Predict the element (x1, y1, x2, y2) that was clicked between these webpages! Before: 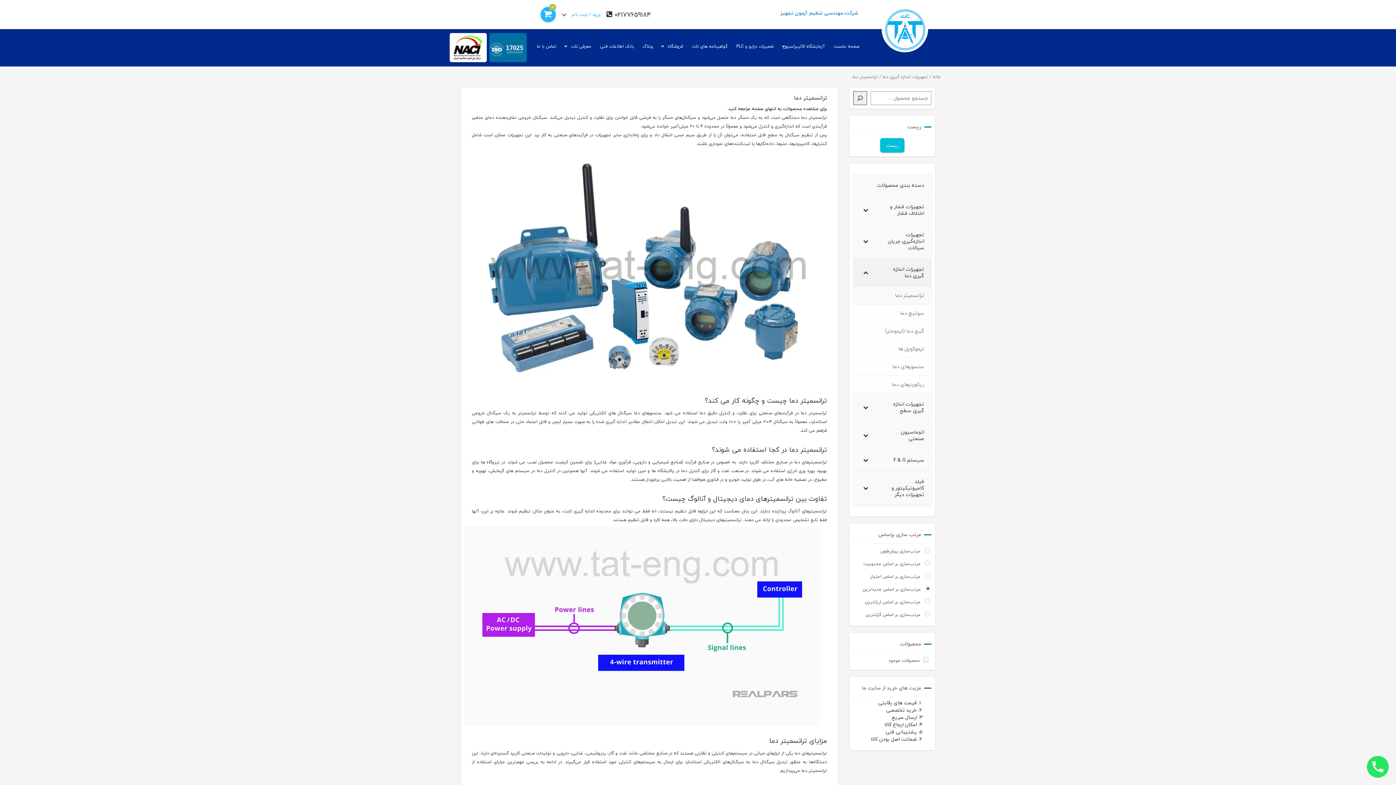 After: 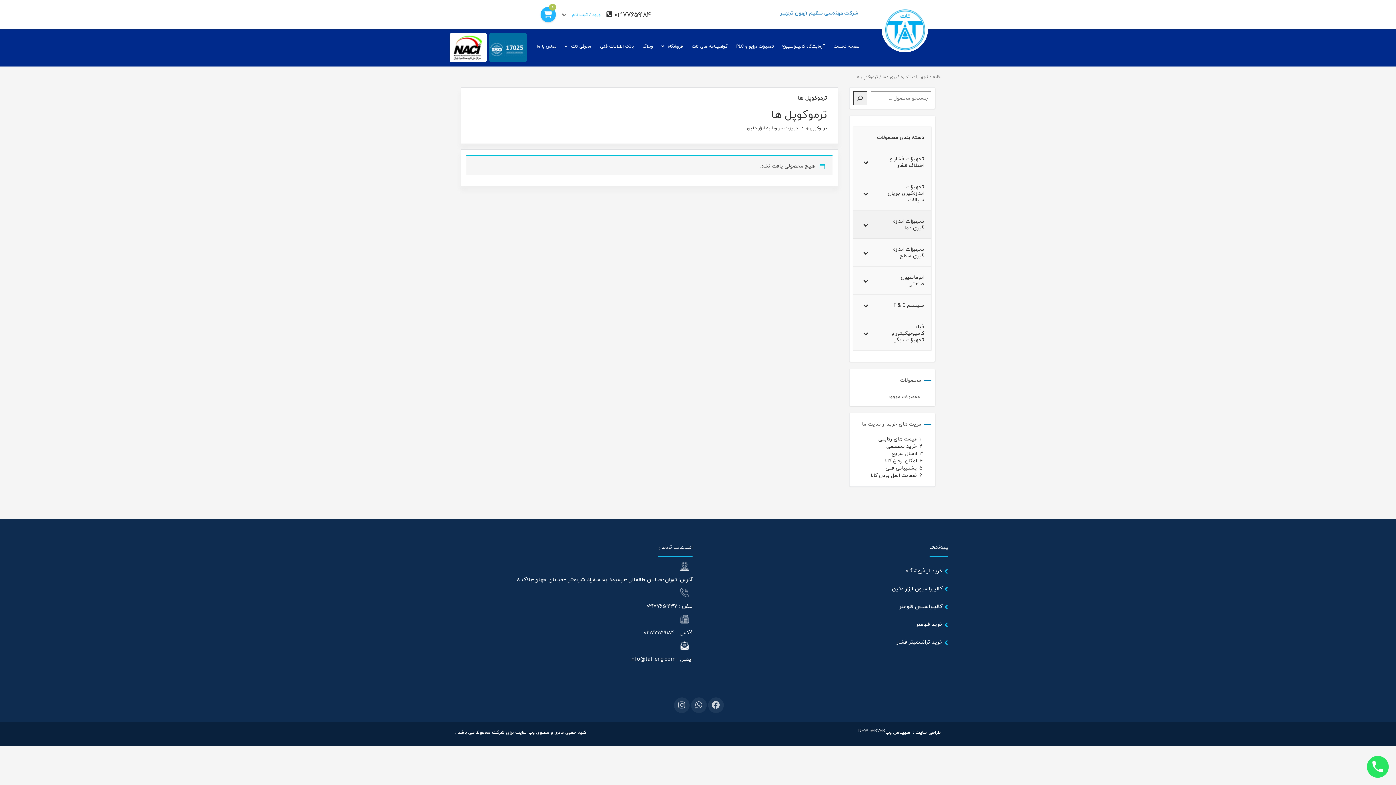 Action: bbox: (853, 340, 931, 358) label: ترموکوپل ها